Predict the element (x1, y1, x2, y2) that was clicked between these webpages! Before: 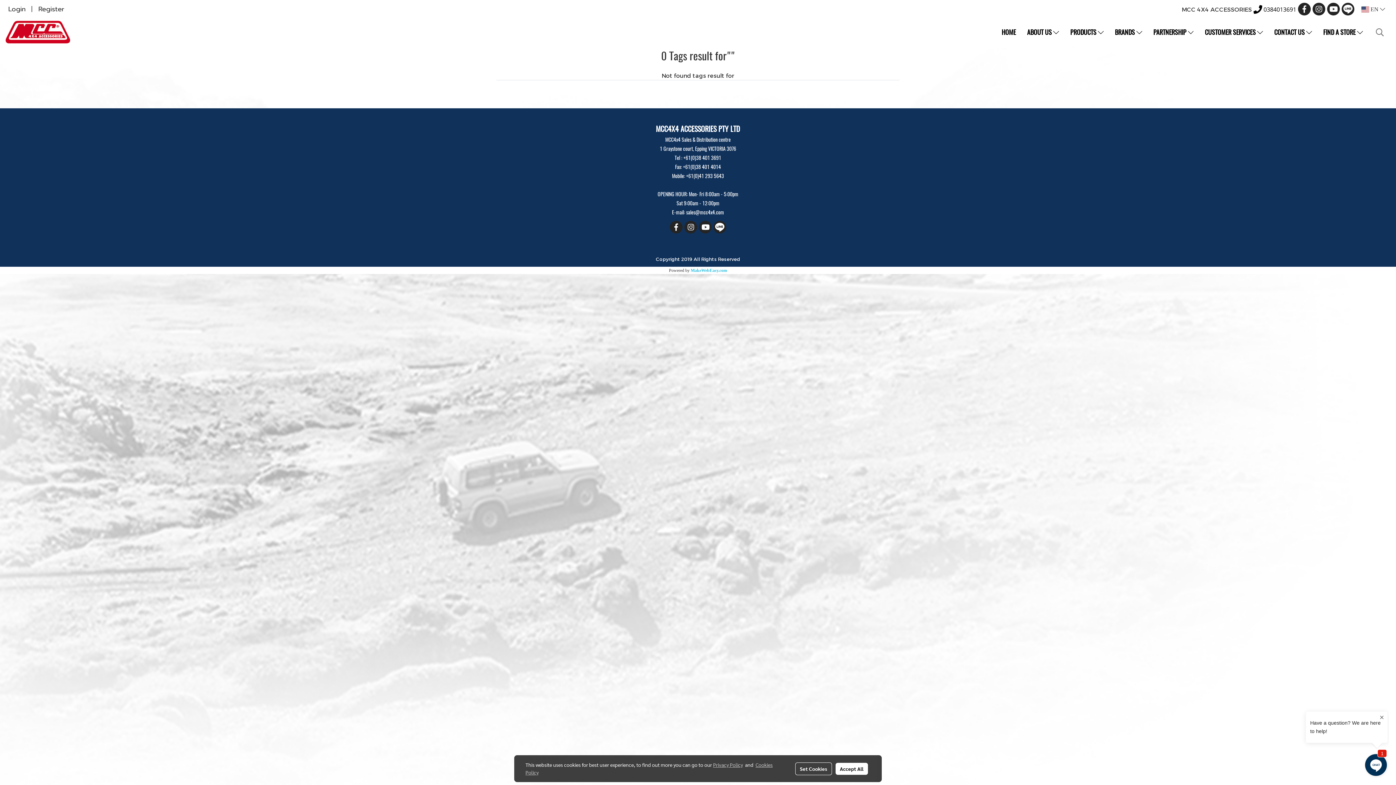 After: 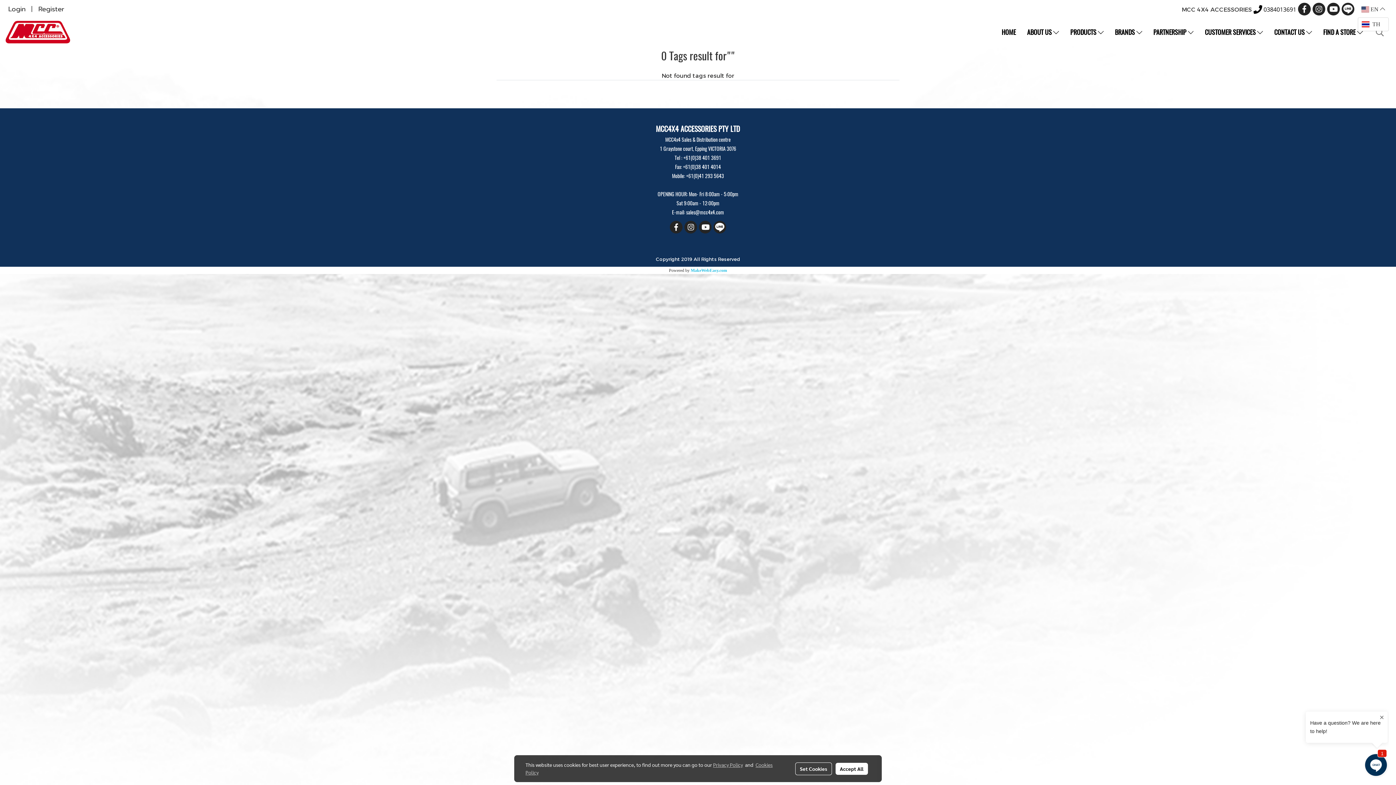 Action: bbox: (1358, 2, 1389, 16) label:  EN 